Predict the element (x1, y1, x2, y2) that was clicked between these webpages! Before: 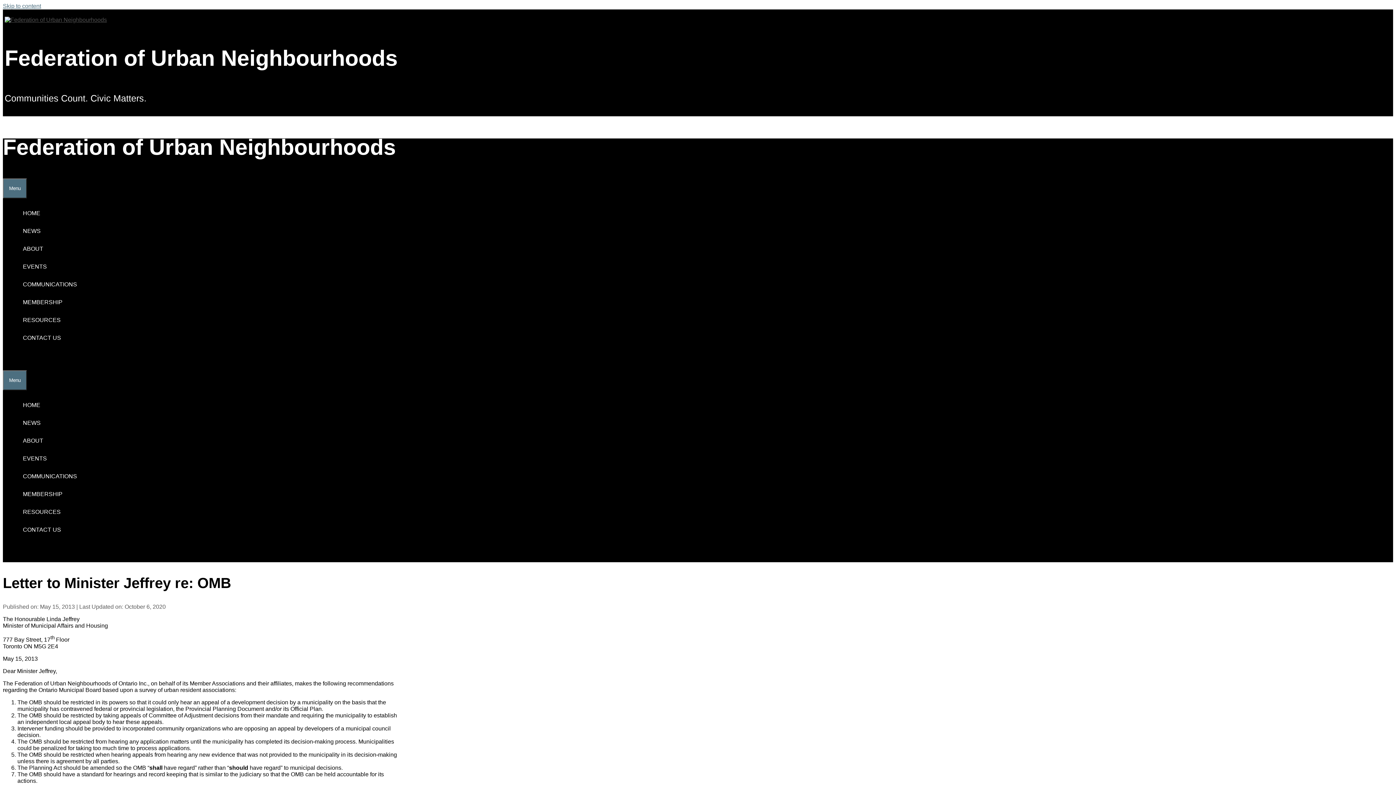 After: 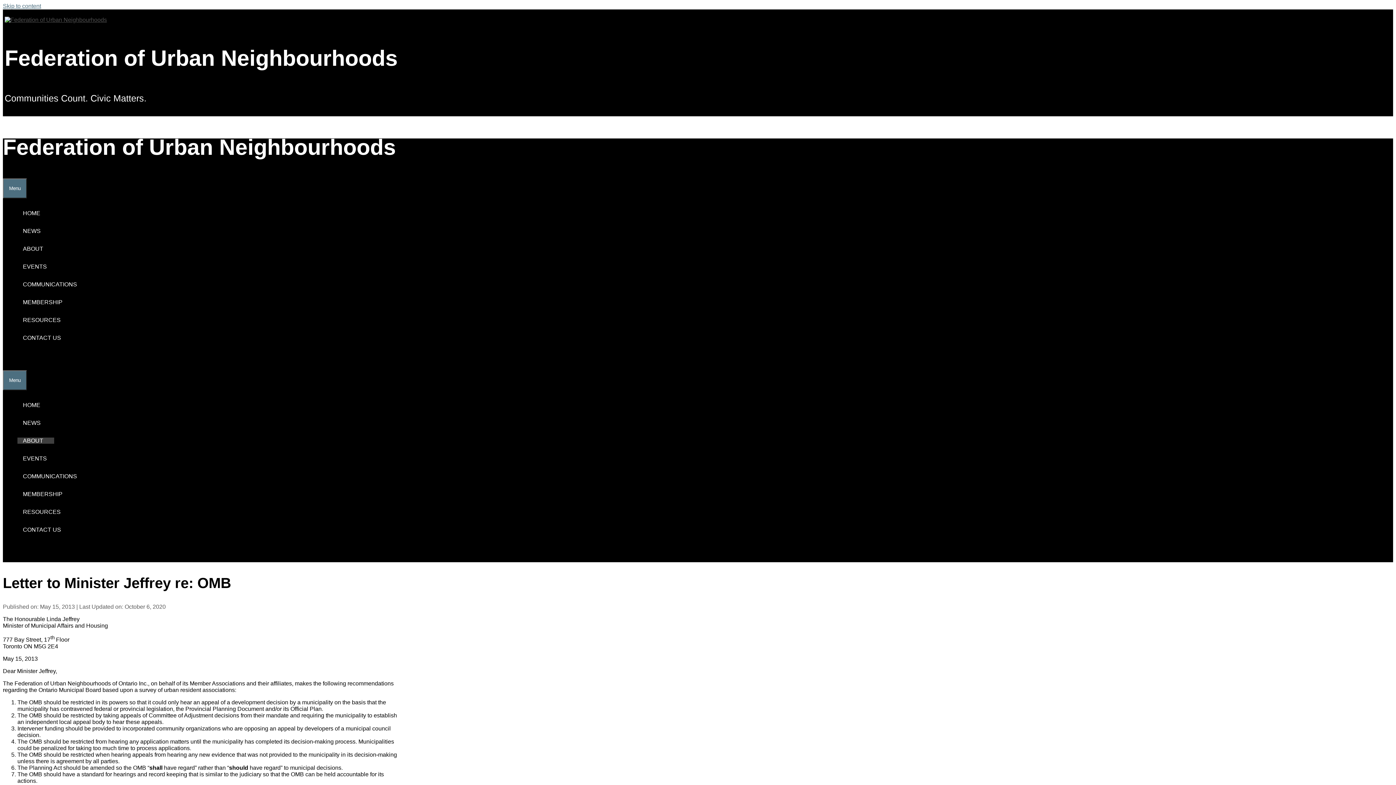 Action: bbox: (17, 437, 54, 444) label: Open Sub-Menu